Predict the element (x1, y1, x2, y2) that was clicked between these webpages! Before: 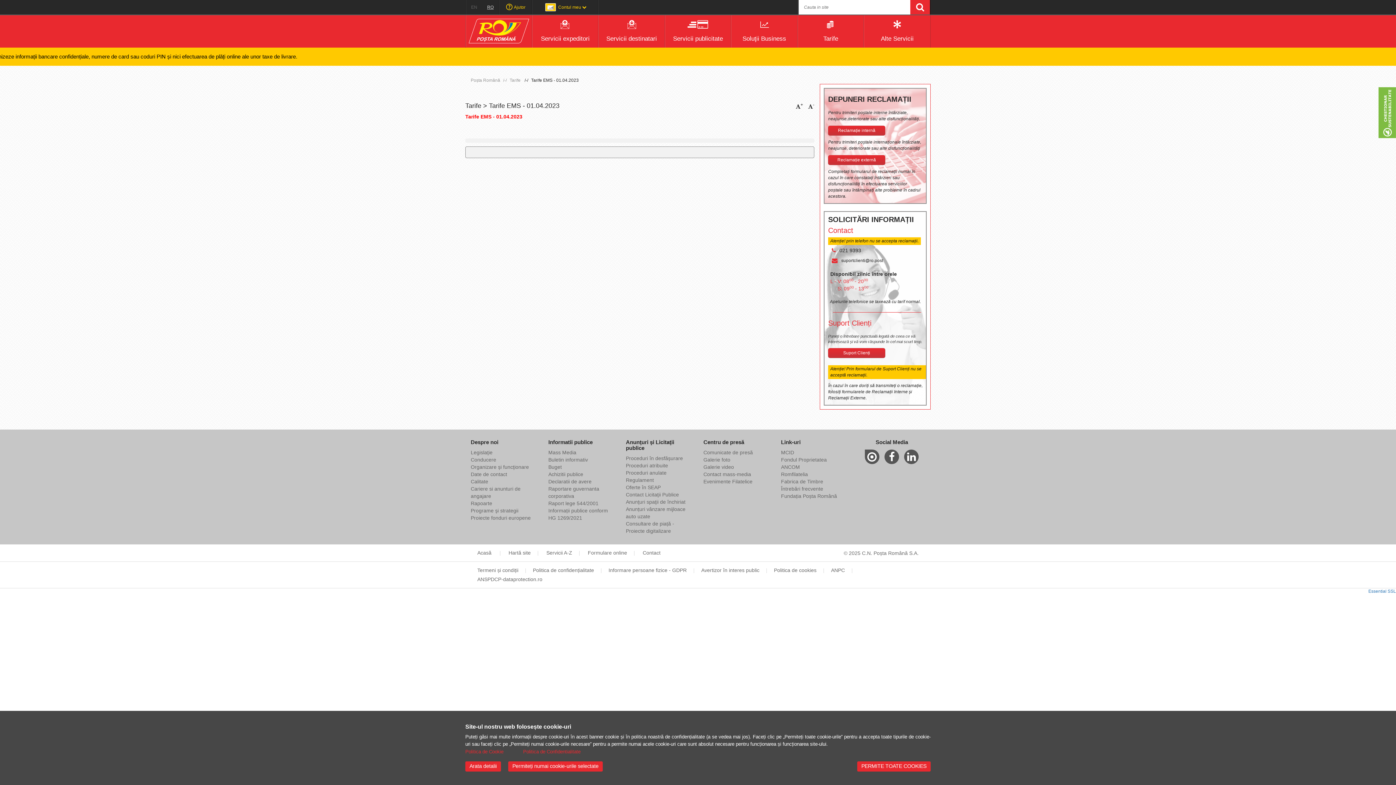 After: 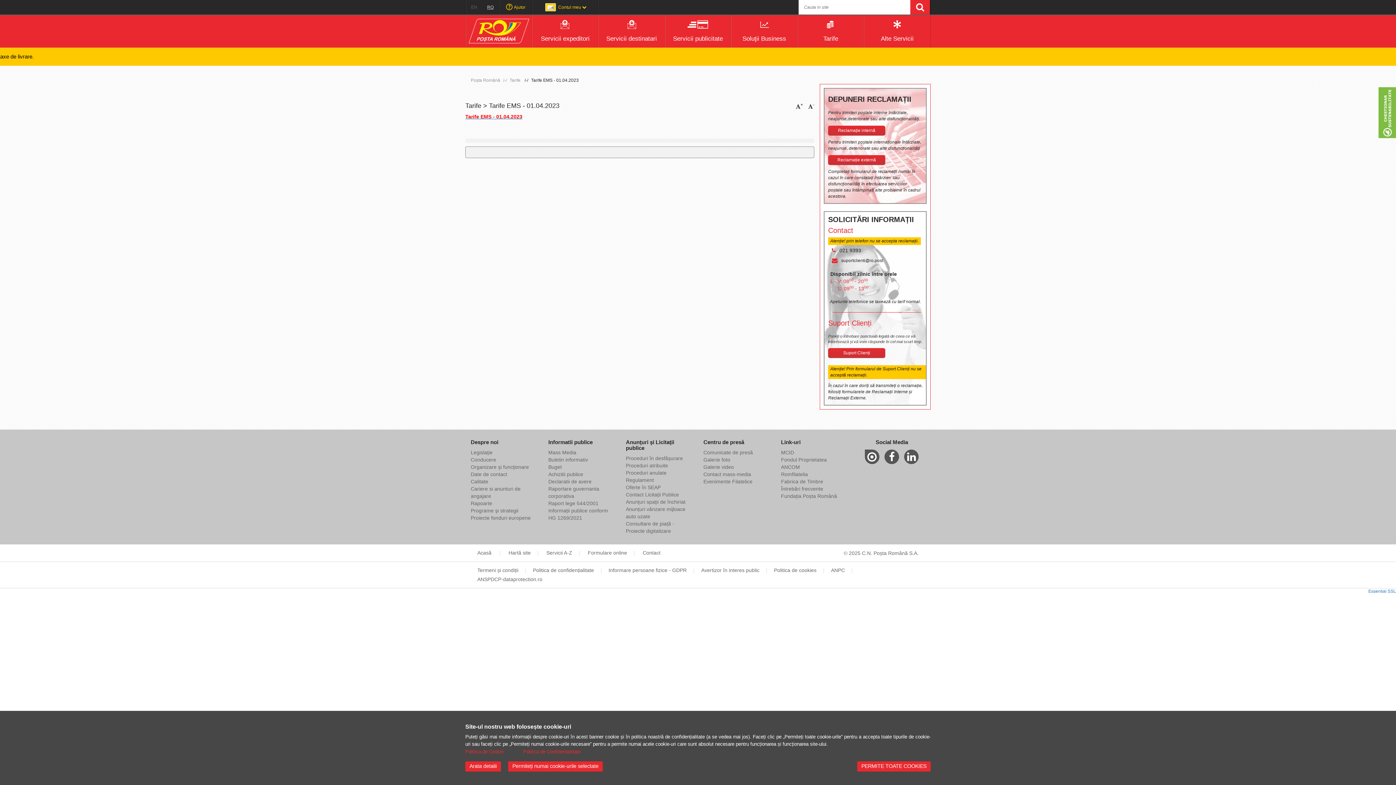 Action: bbox: (465, 113, 522, 119) label: Tarife EMS - 01.04.2023